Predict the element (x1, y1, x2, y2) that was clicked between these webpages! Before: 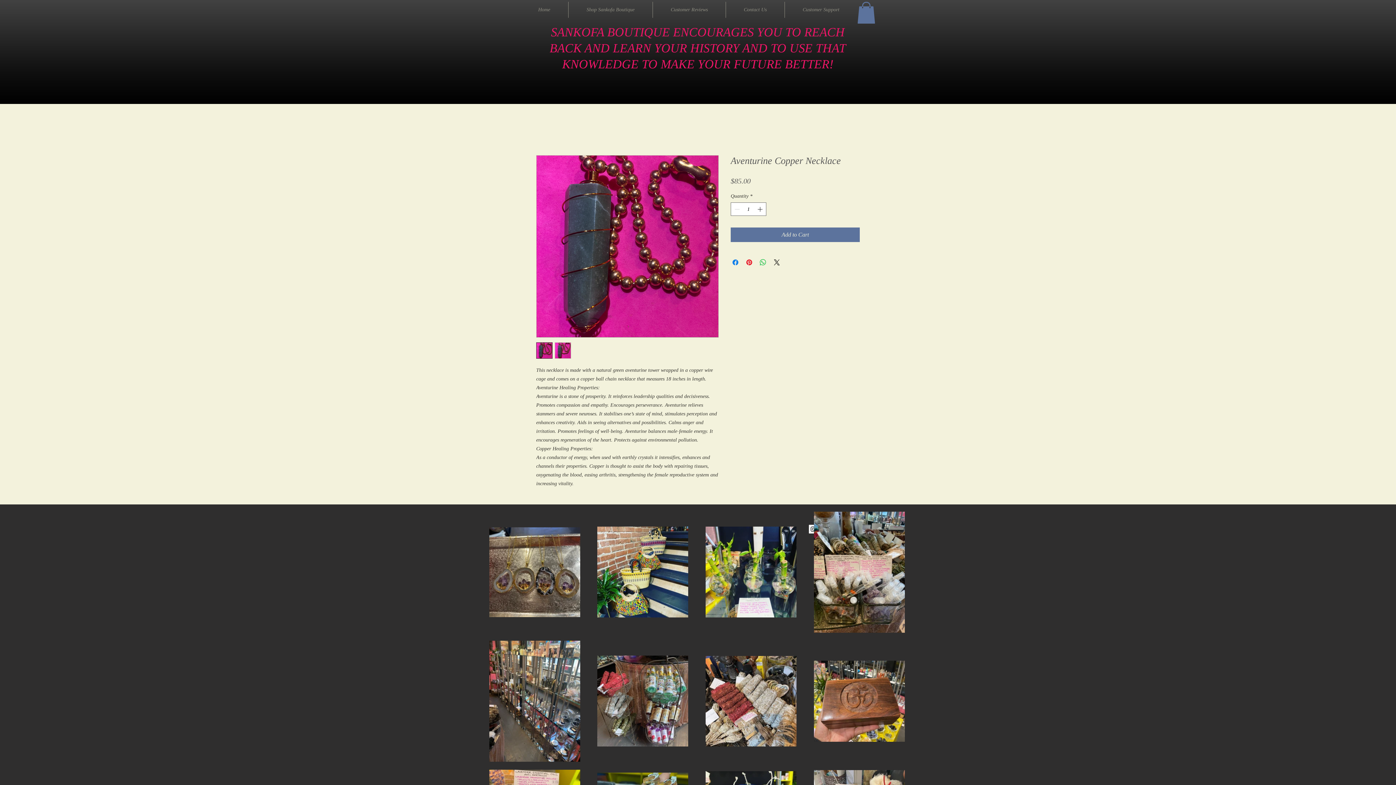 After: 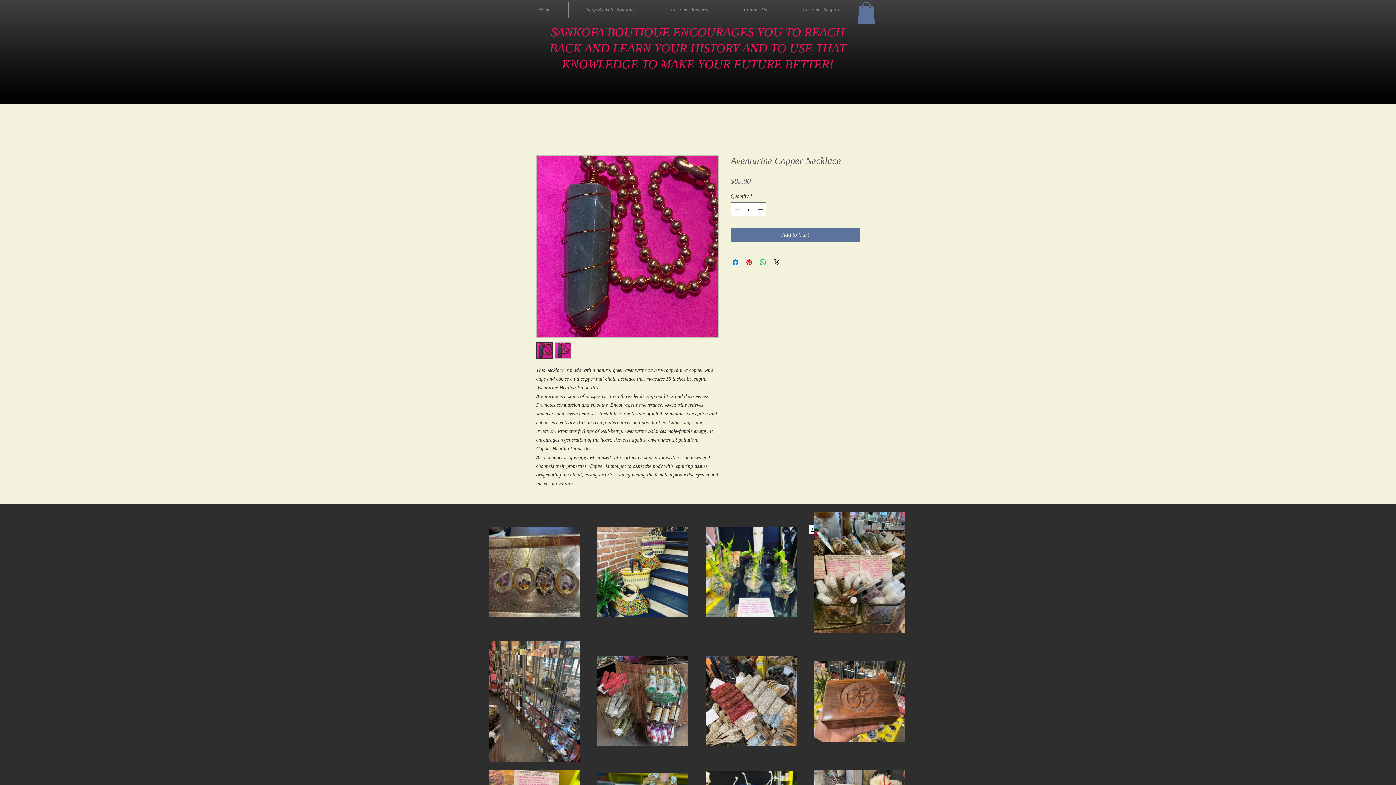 Action: bbox: (554, 342, 571, 358)